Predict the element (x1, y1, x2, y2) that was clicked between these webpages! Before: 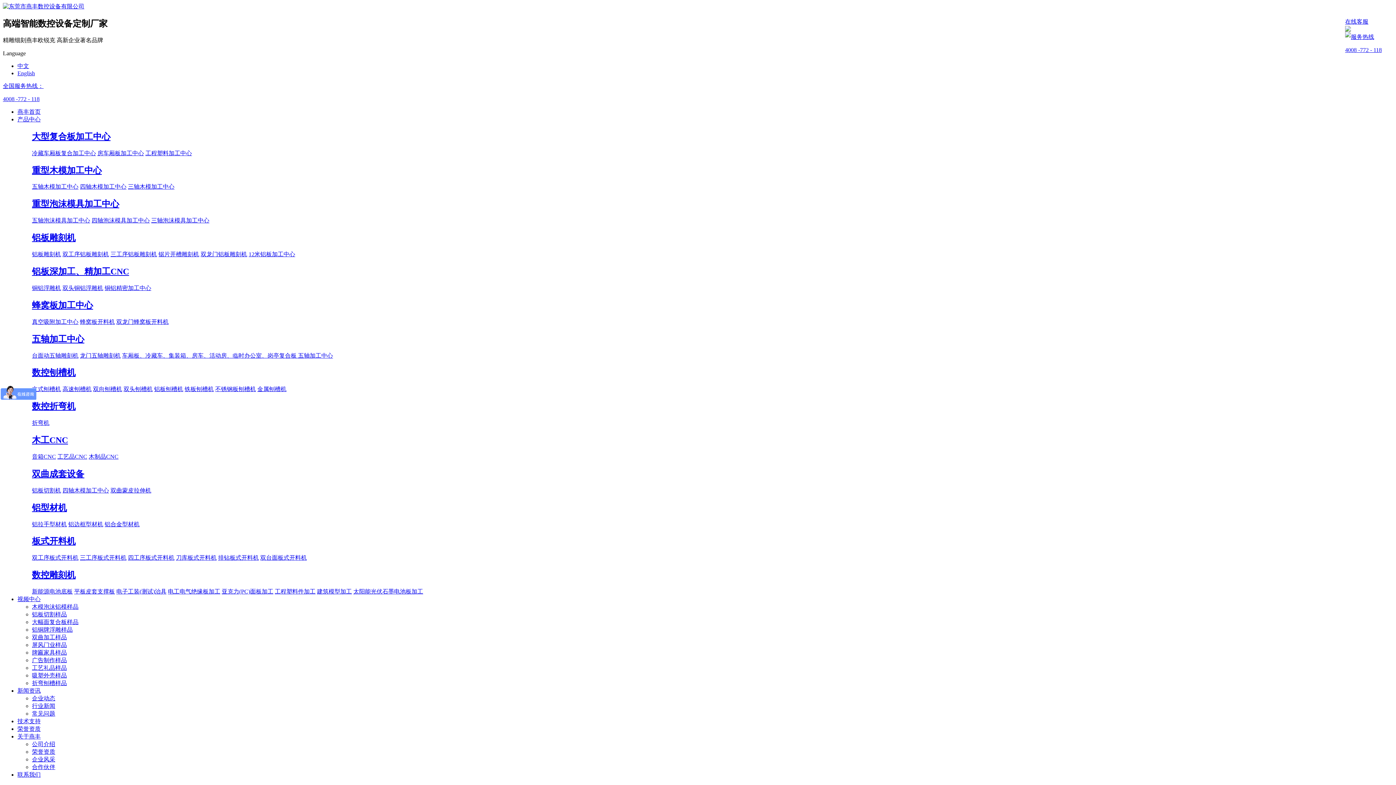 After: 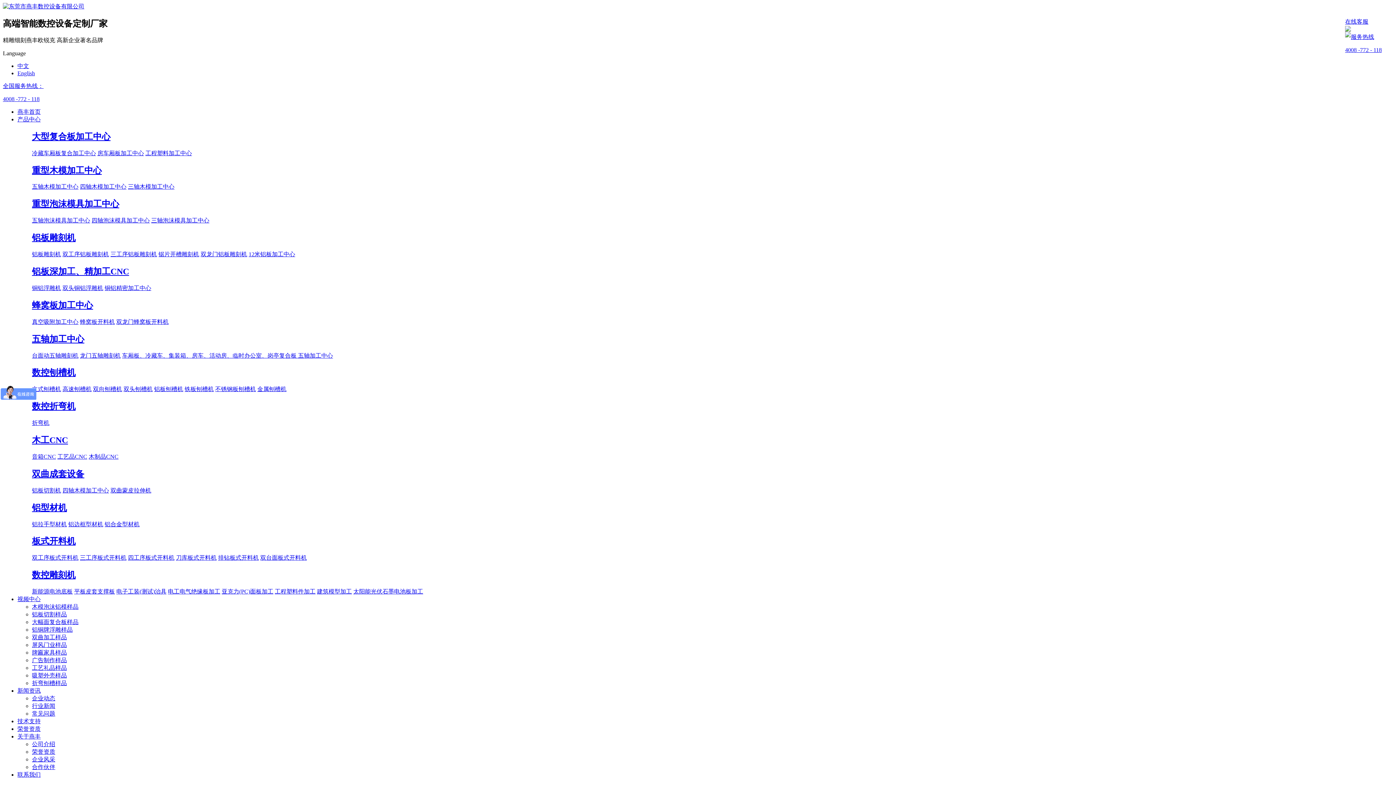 Action: label: 五轴泡沫模具加工中心 bbox: (32, 217, 90, 223)